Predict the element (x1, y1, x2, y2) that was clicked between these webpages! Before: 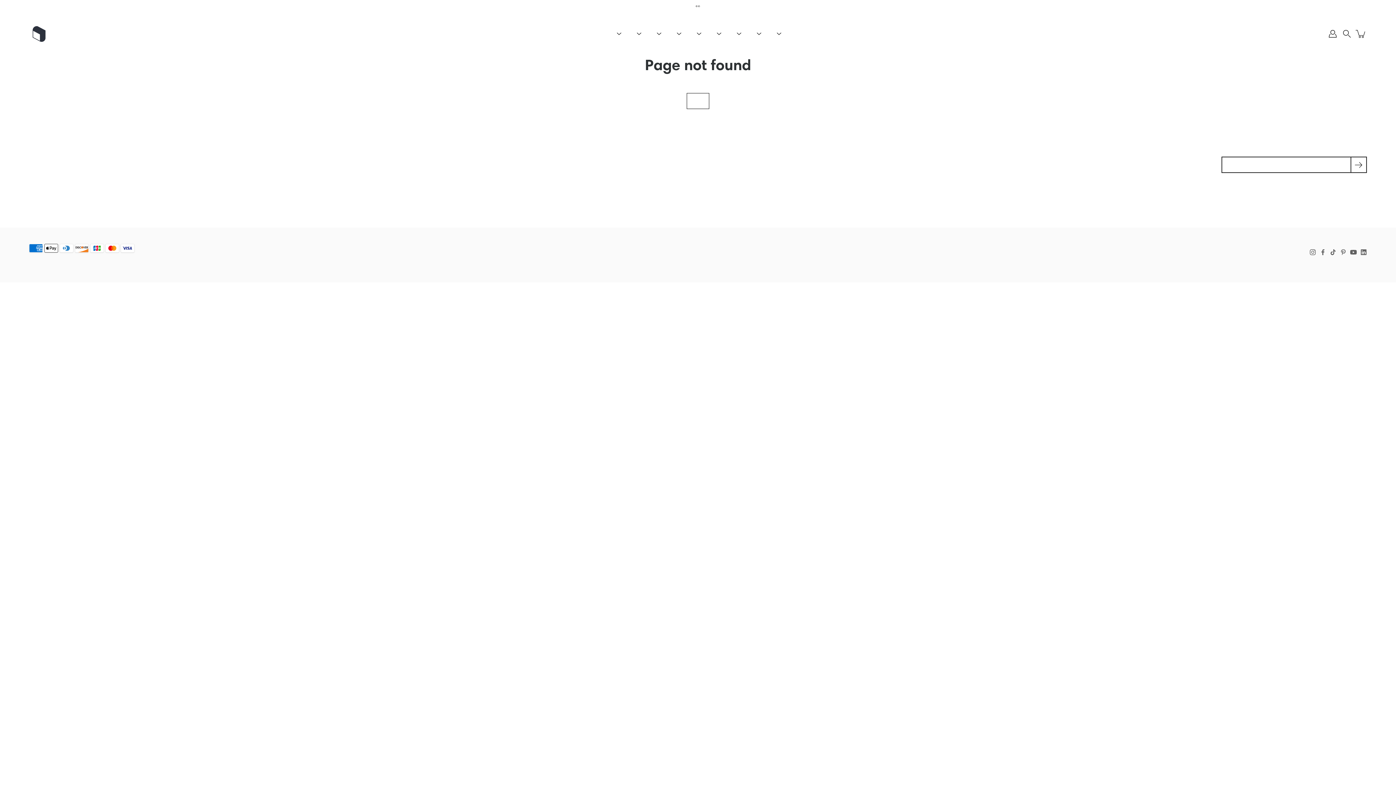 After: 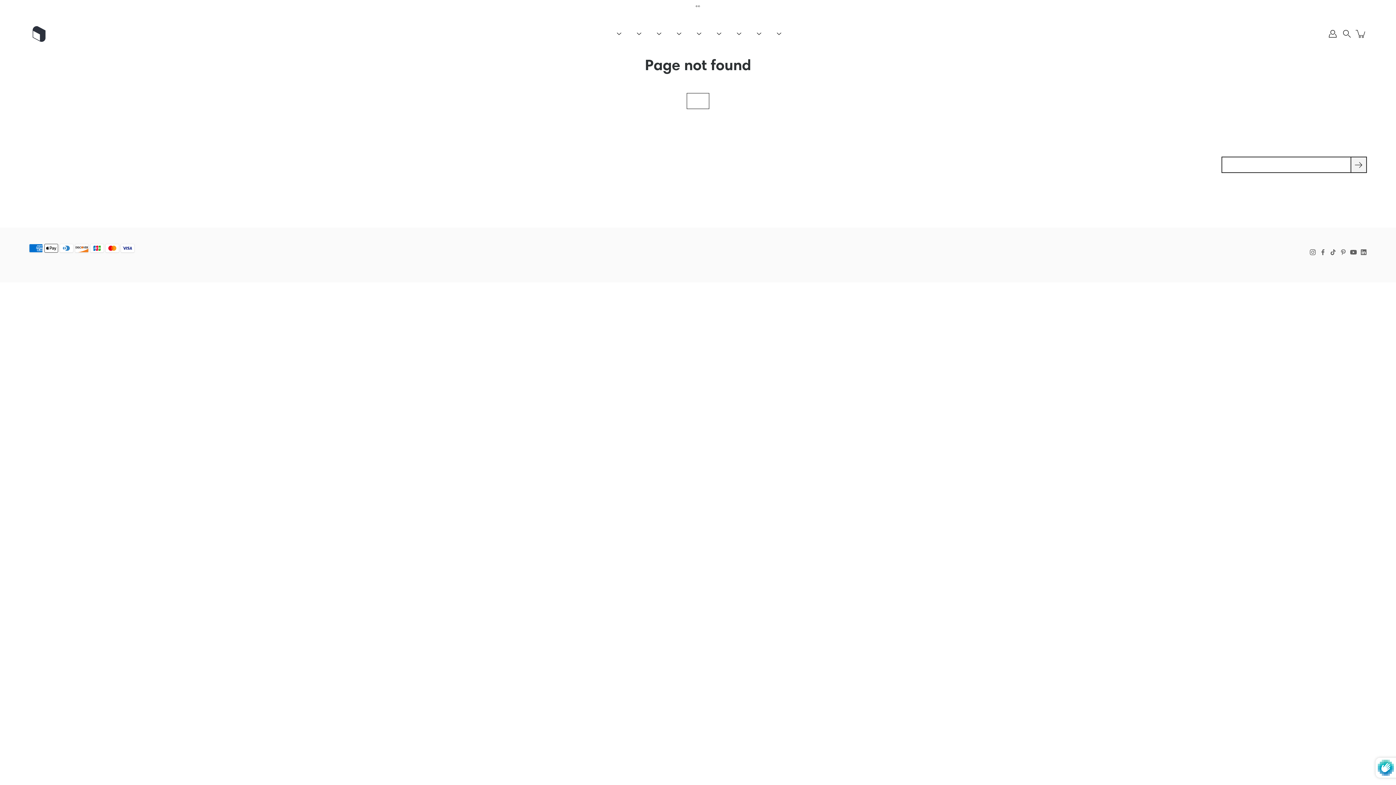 Action: label: Submit bbox: (1350, 156, 1367, 173)